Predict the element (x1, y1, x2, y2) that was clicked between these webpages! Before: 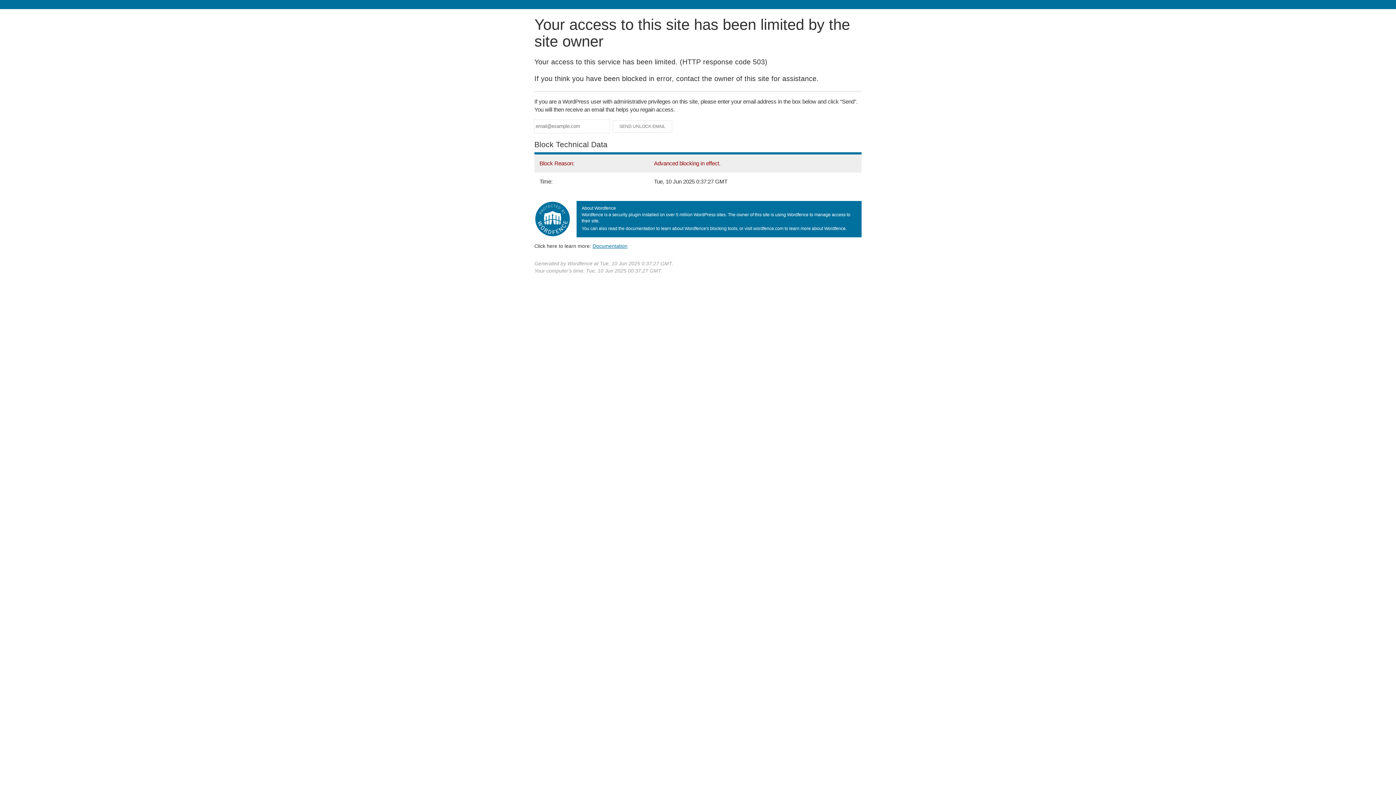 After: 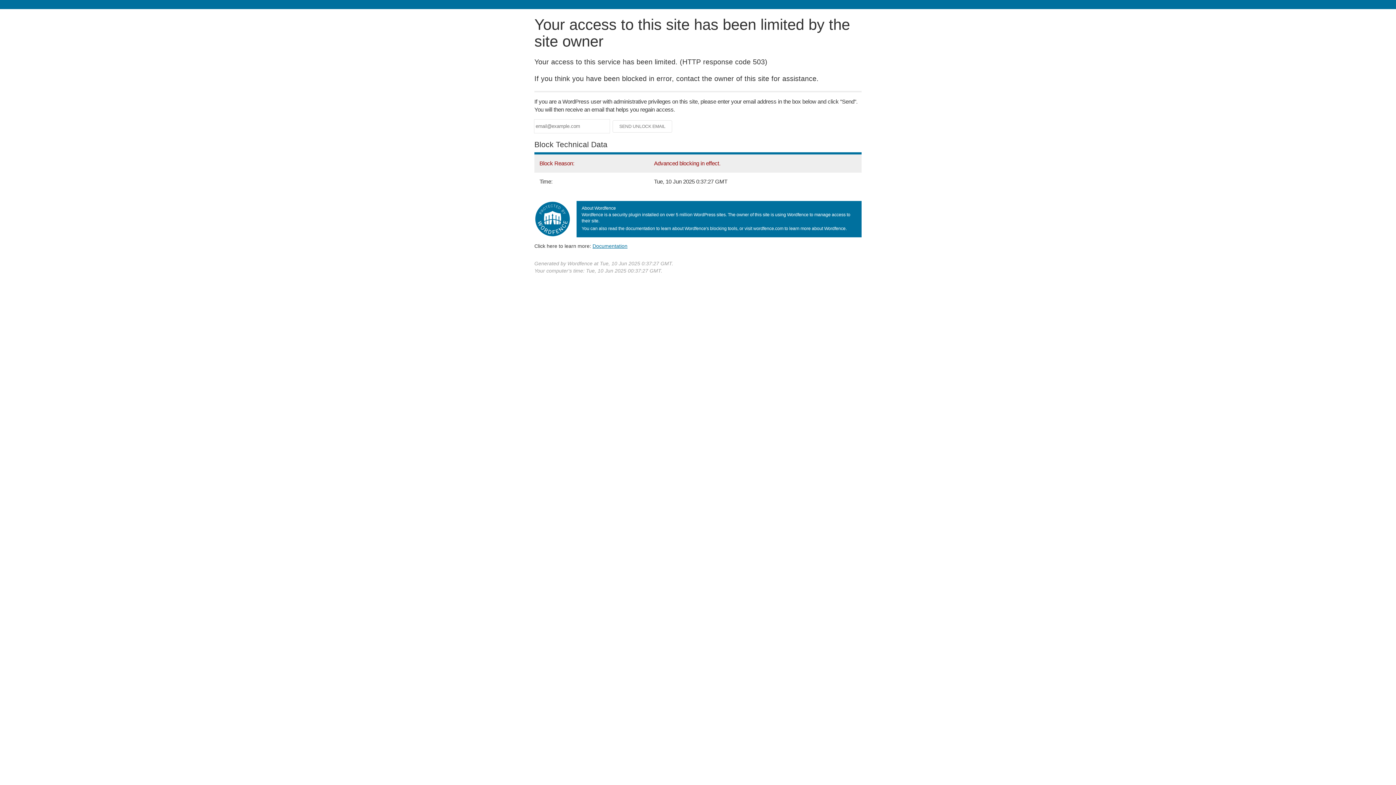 Action: bbox: (592, 243, 627, 248) label: Documentation